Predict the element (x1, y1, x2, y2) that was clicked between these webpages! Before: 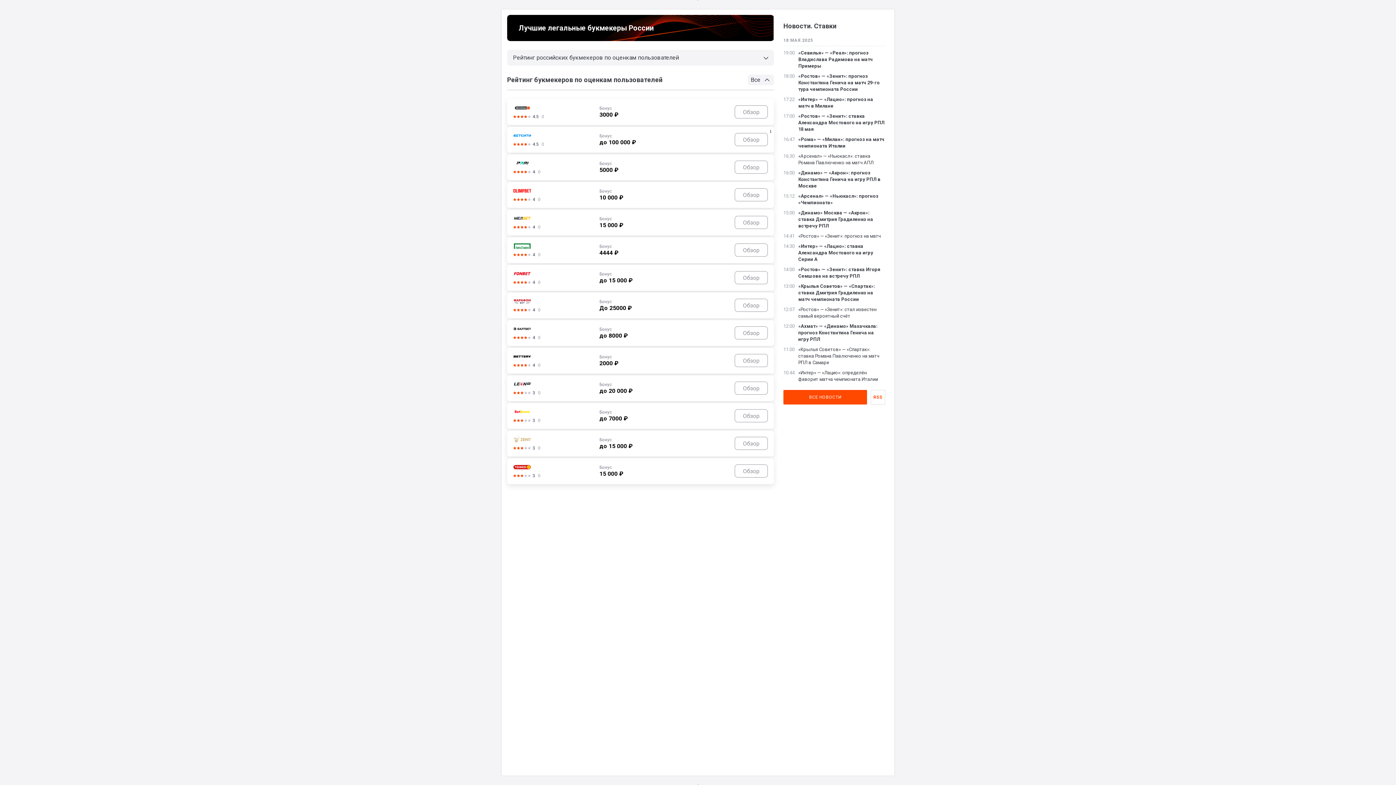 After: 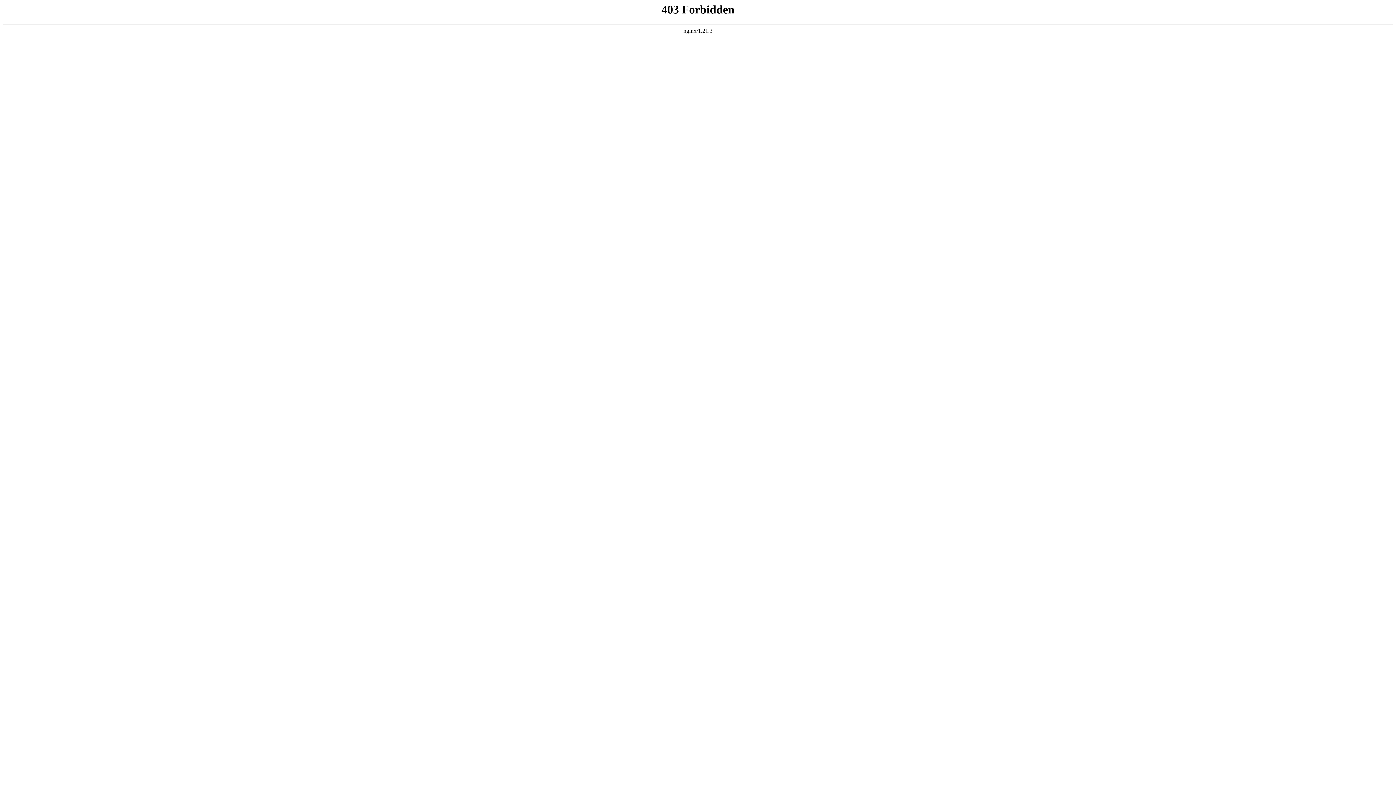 Action: label: Новости. Ставки bbox: (783, 22, 836, 29)